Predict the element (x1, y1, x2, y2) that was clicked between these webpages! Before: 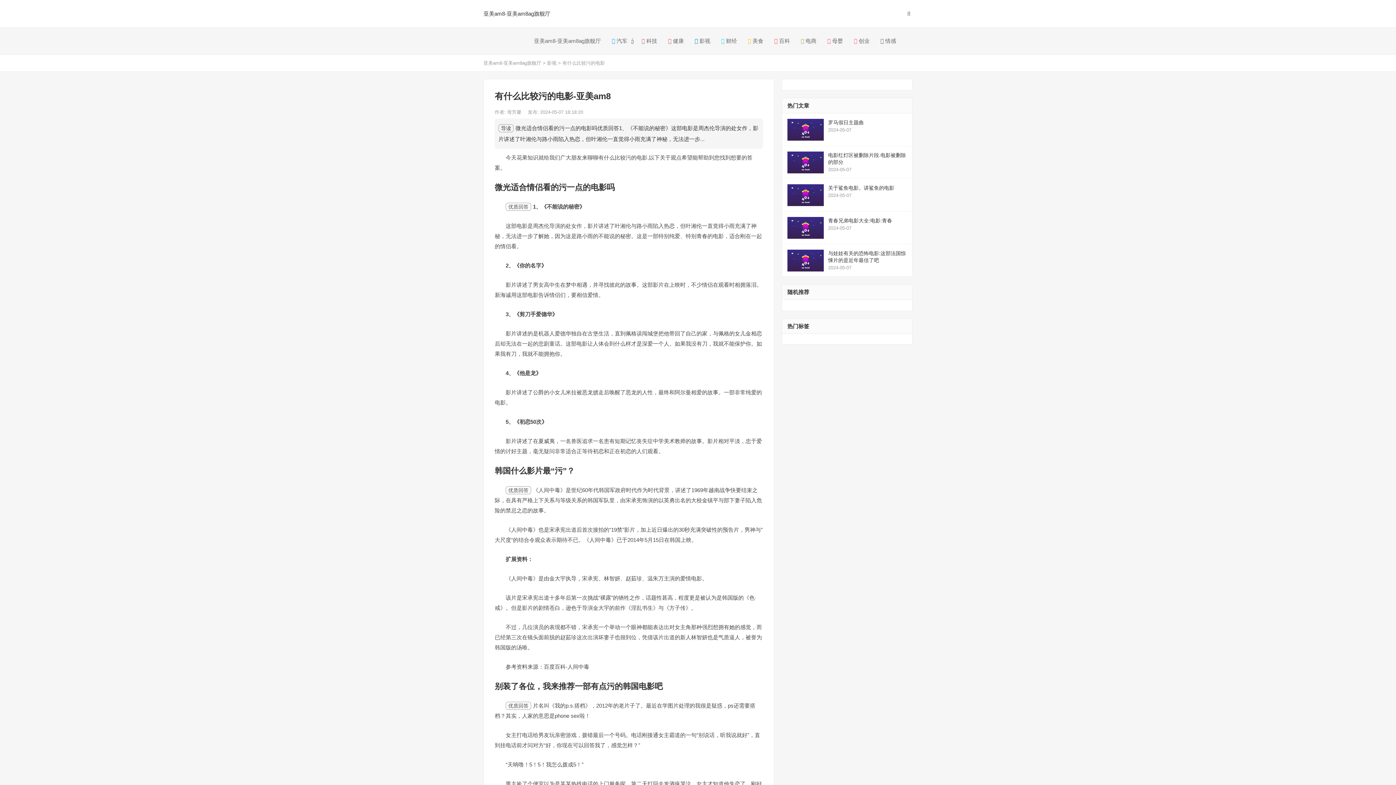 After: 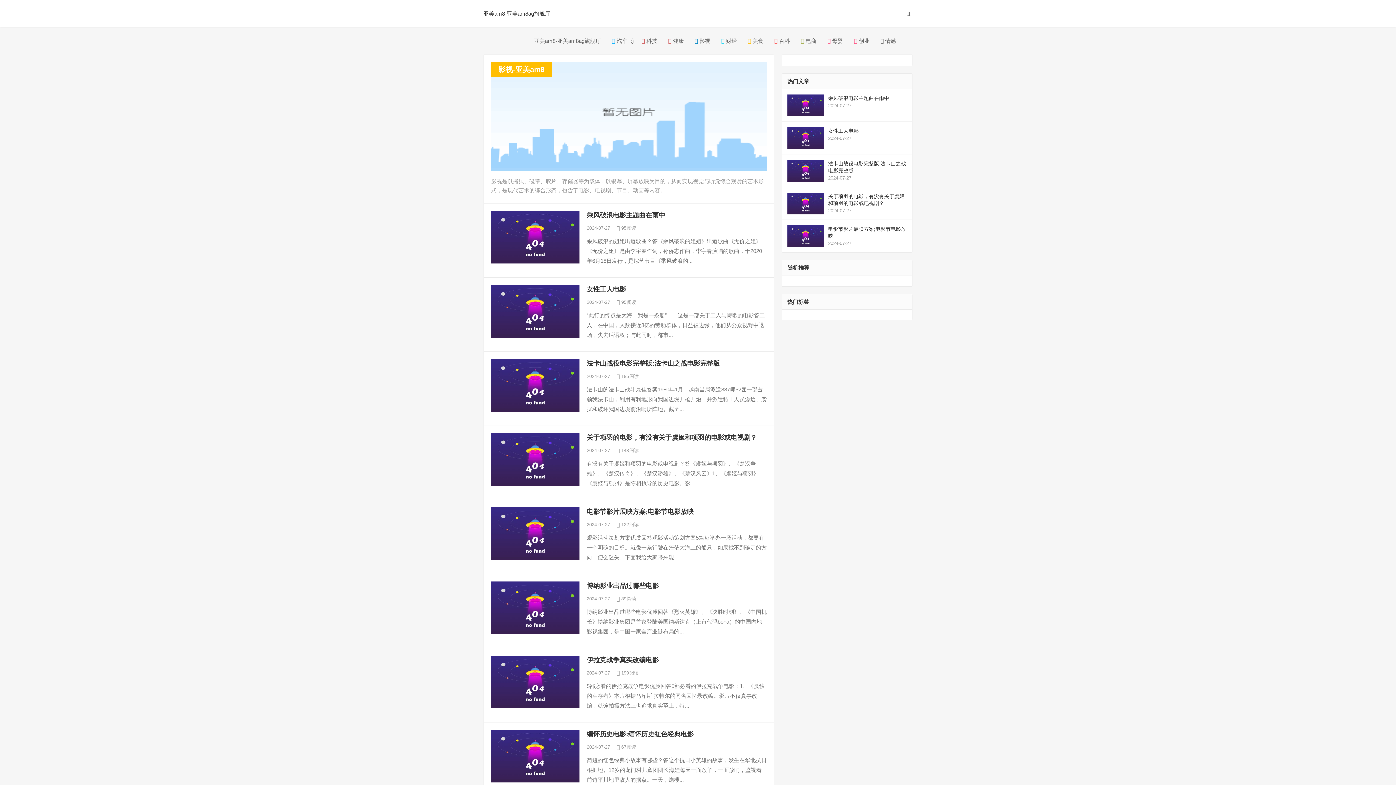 Action: label:  影视 bbox: (689, 27, 716, 54)